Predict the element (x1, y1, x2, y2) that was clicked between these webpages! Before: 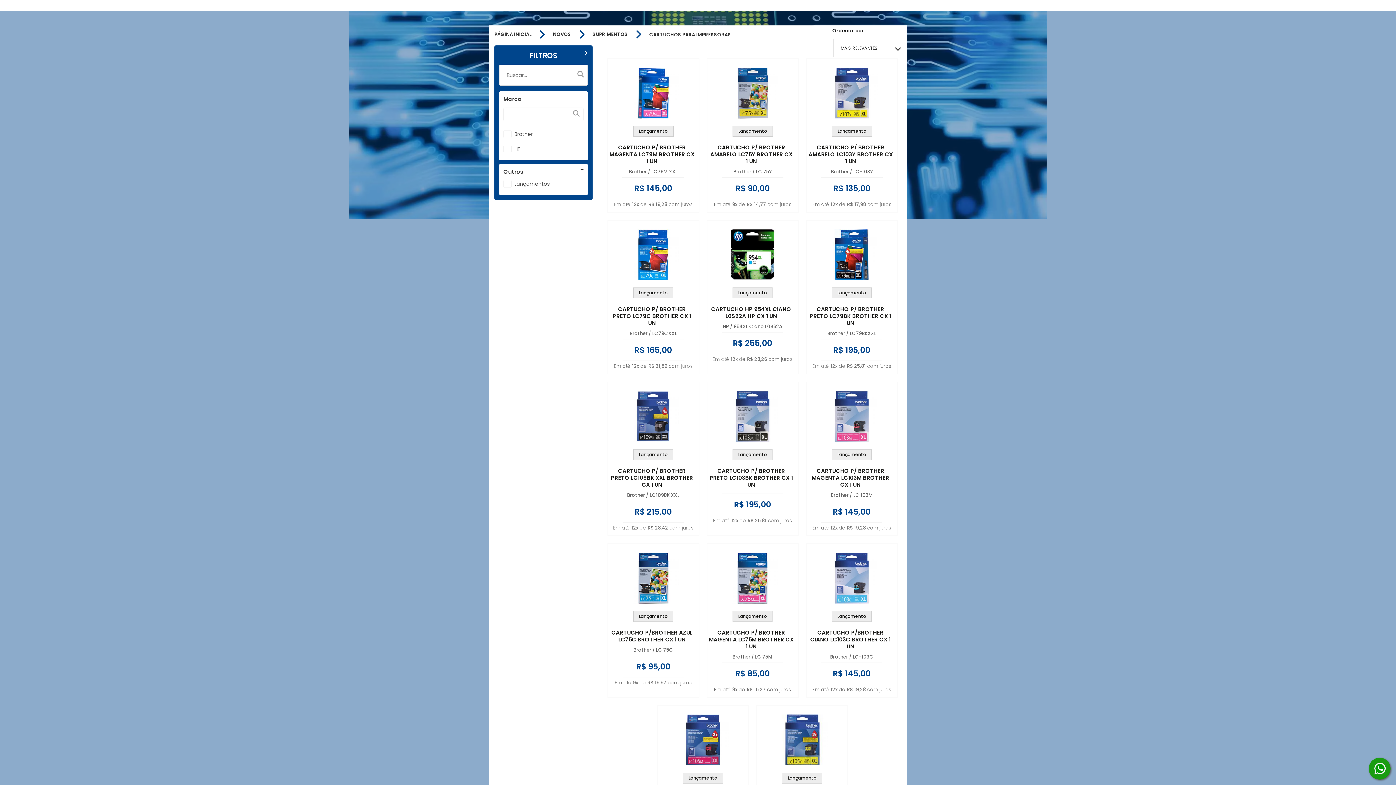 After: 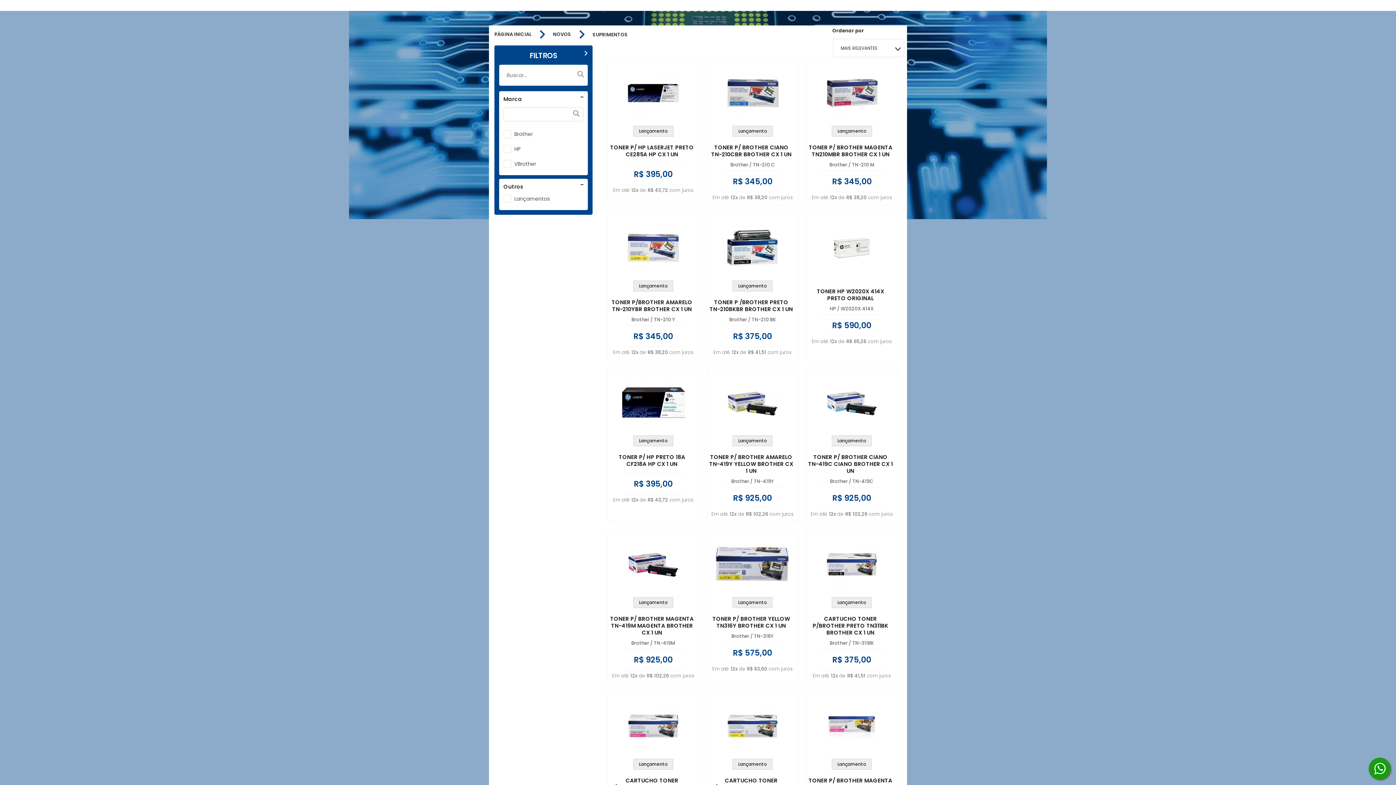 Action: bbox: (592, 32, 628, 37) label: SUPRIMENTOS